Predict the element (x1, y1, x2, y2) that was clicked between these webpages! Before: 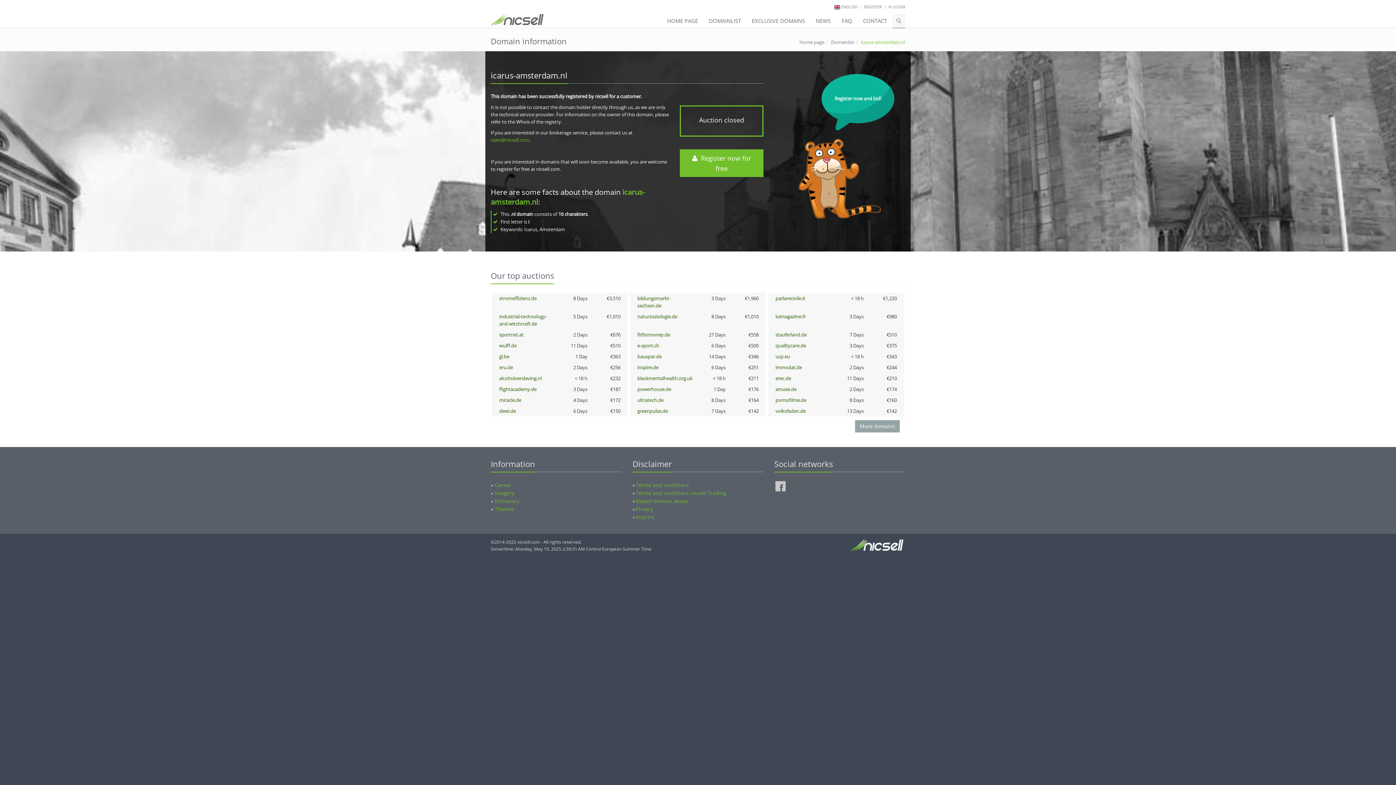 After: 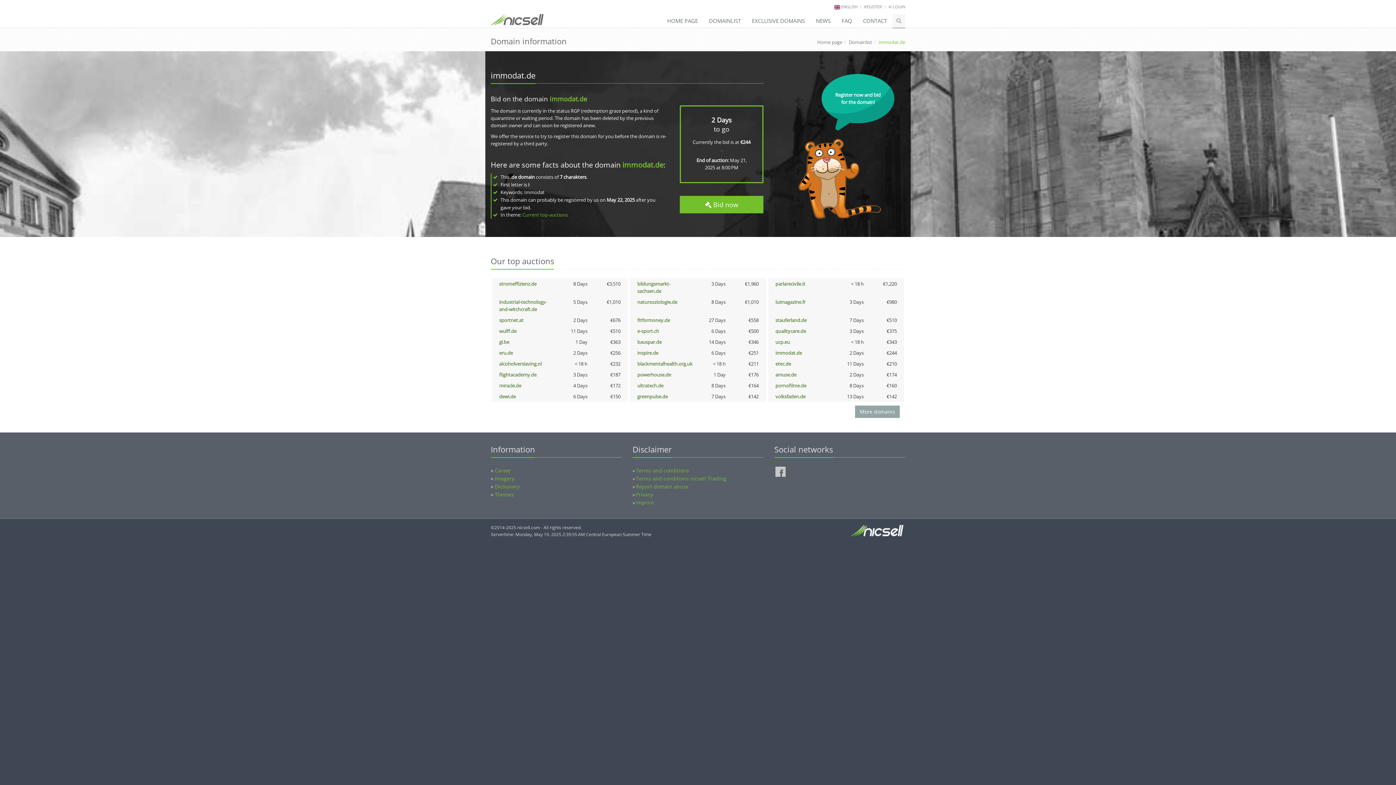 Action: bbox: (775, 364, 802, 370) label: immodat.de